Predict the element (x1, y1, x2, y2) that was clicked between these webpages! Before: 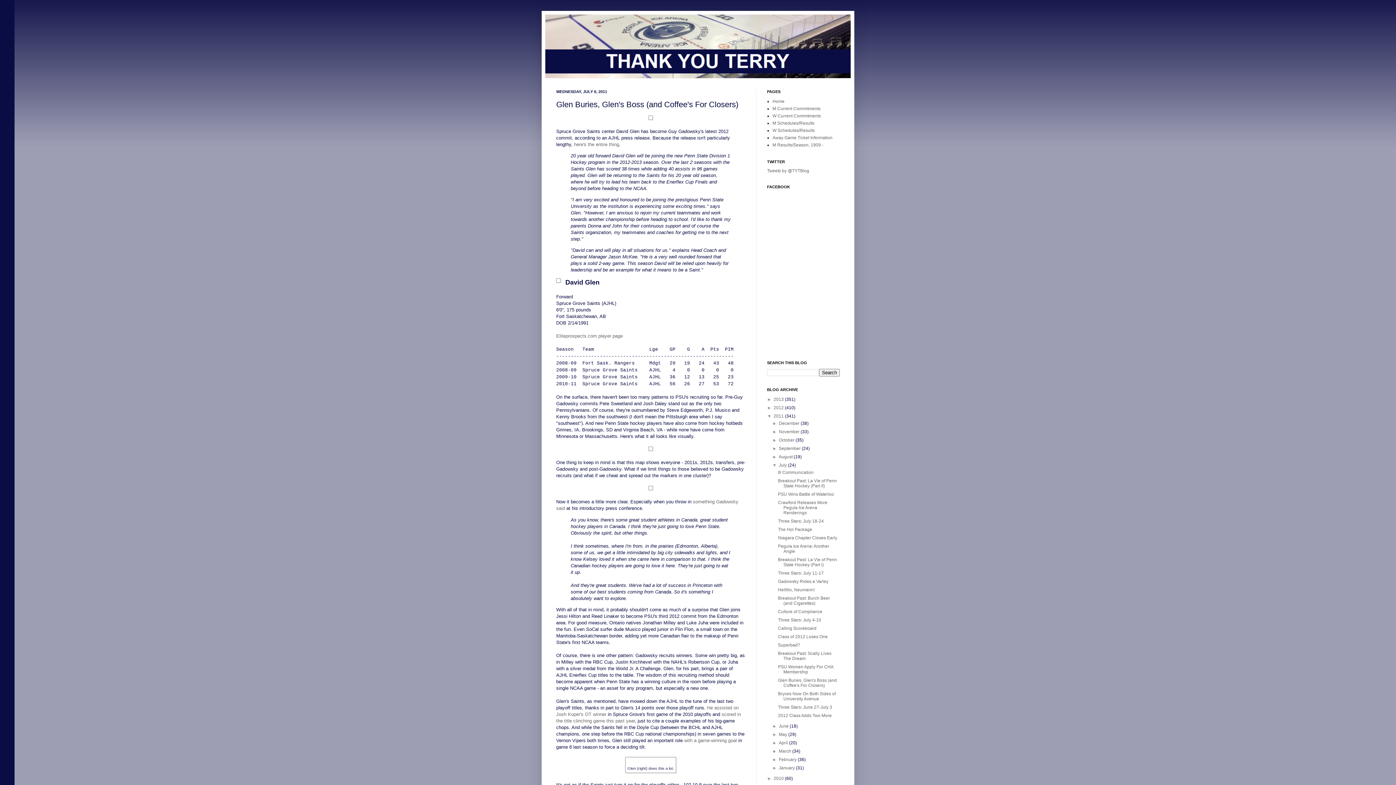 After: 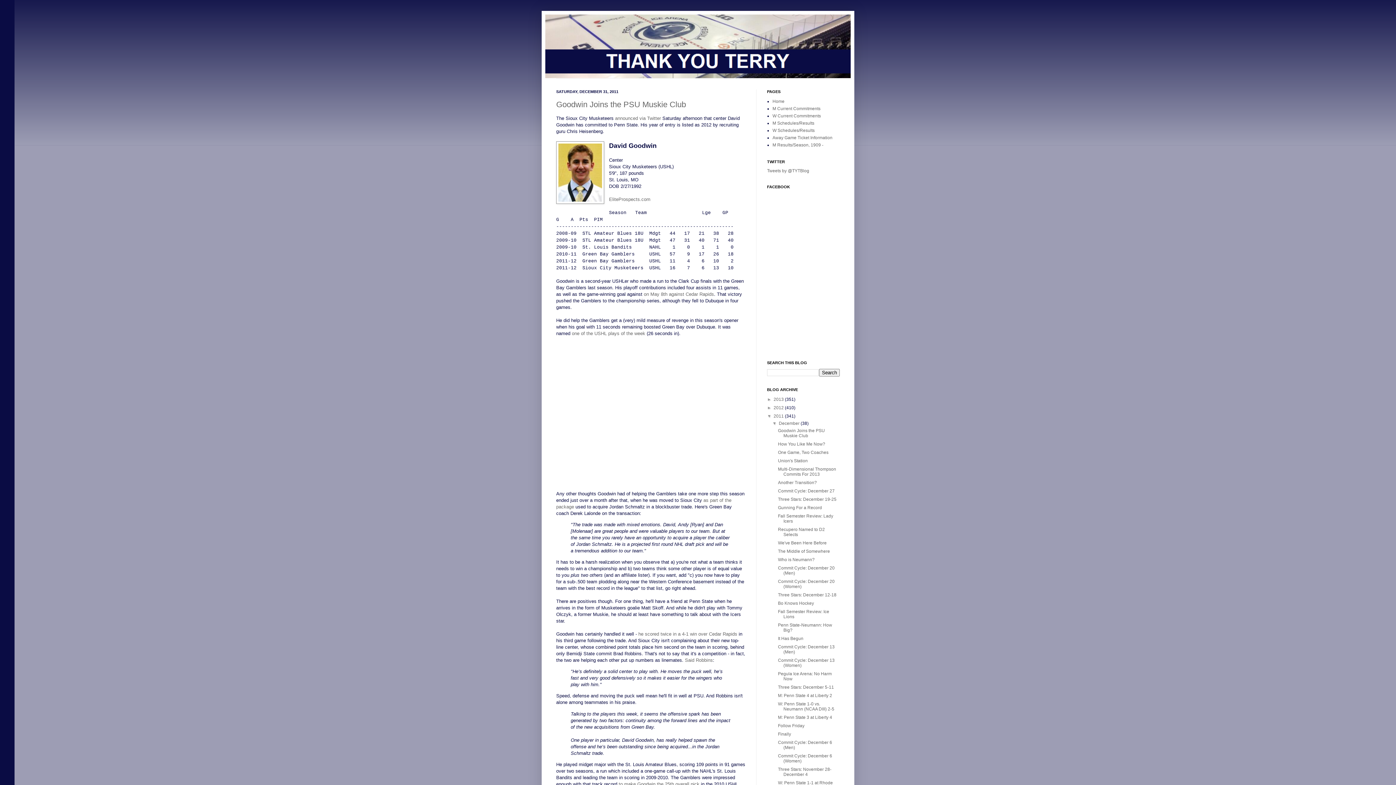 Action: bbox: (773, 413, 785, 418) label: 2011 